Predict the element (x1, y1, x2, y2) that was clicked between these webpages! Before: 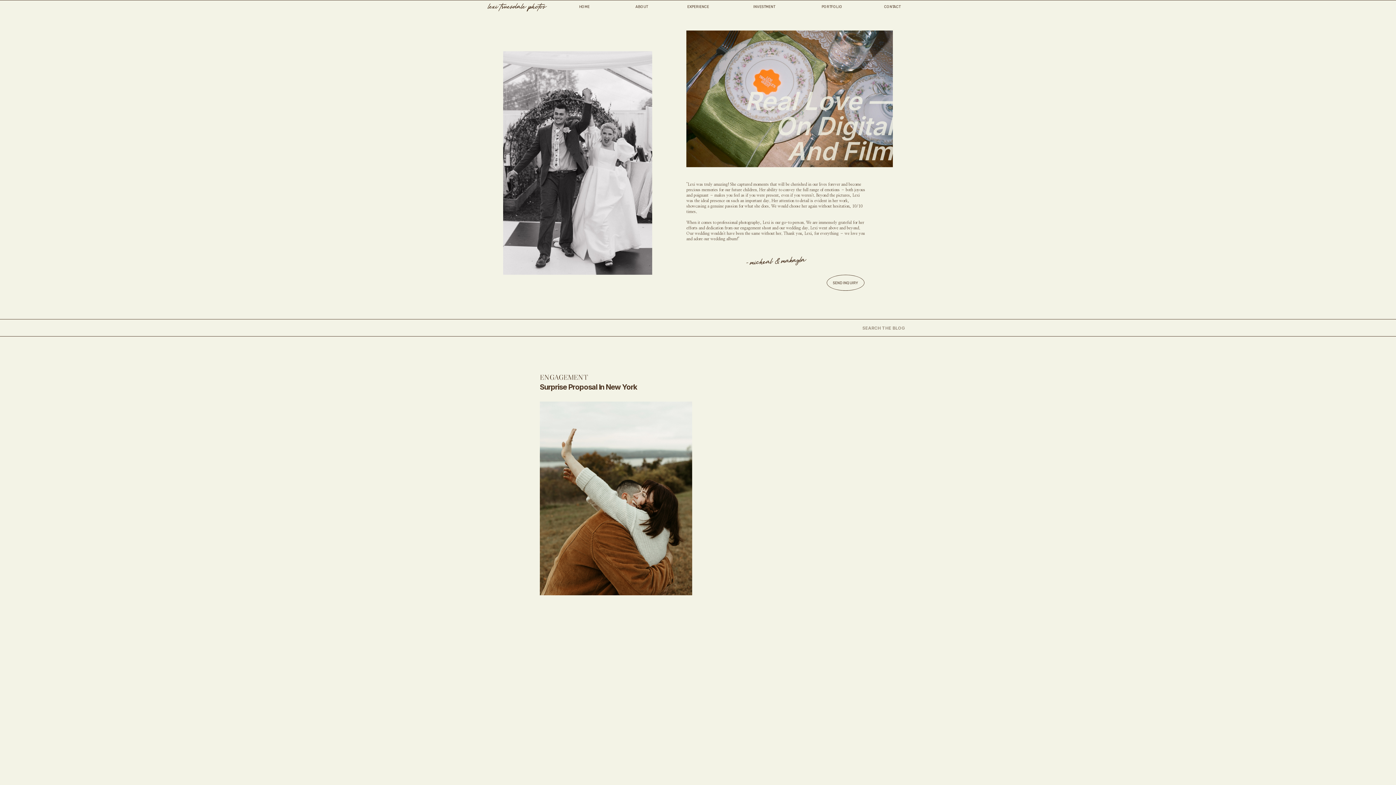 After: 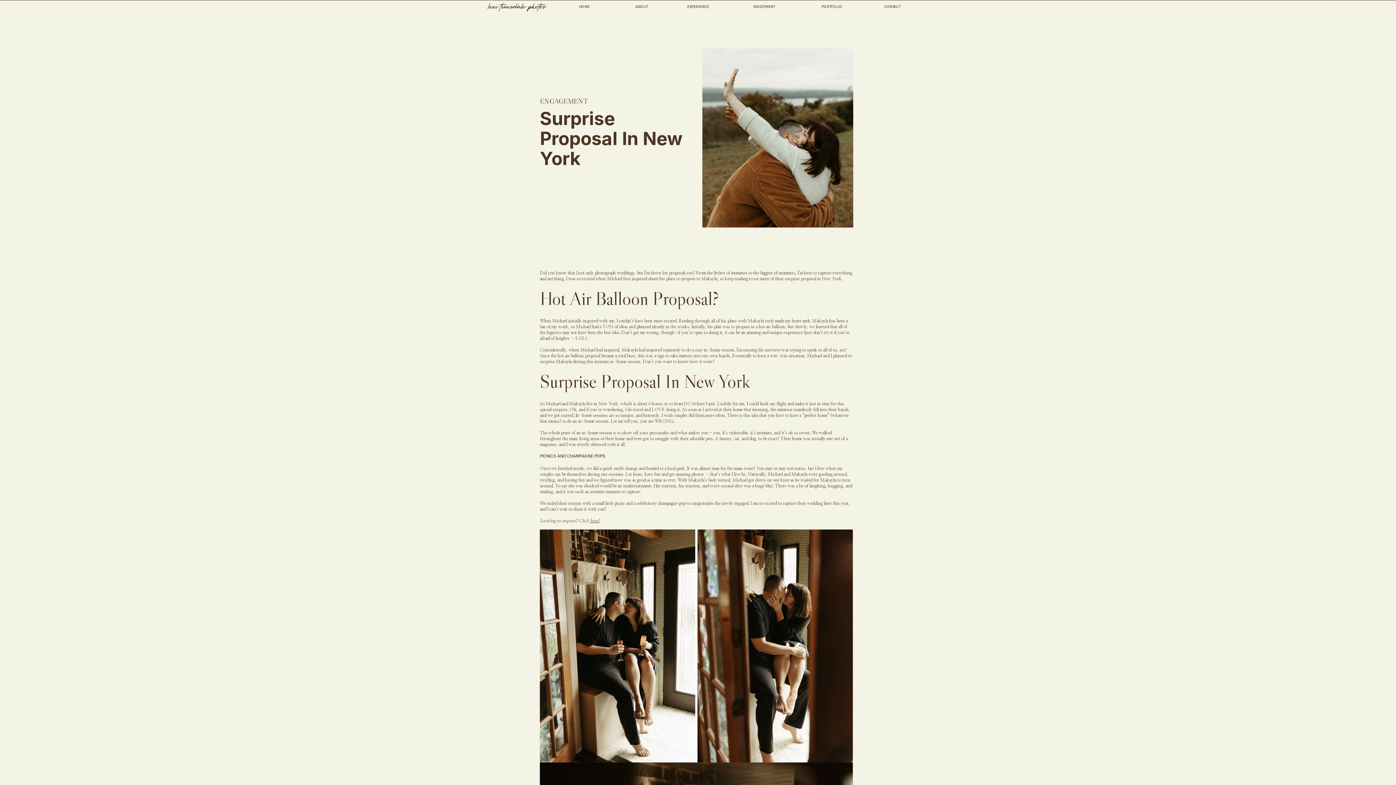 Action: label: Surprise Proposal In New York bbox: (540, 382, 637, 391)